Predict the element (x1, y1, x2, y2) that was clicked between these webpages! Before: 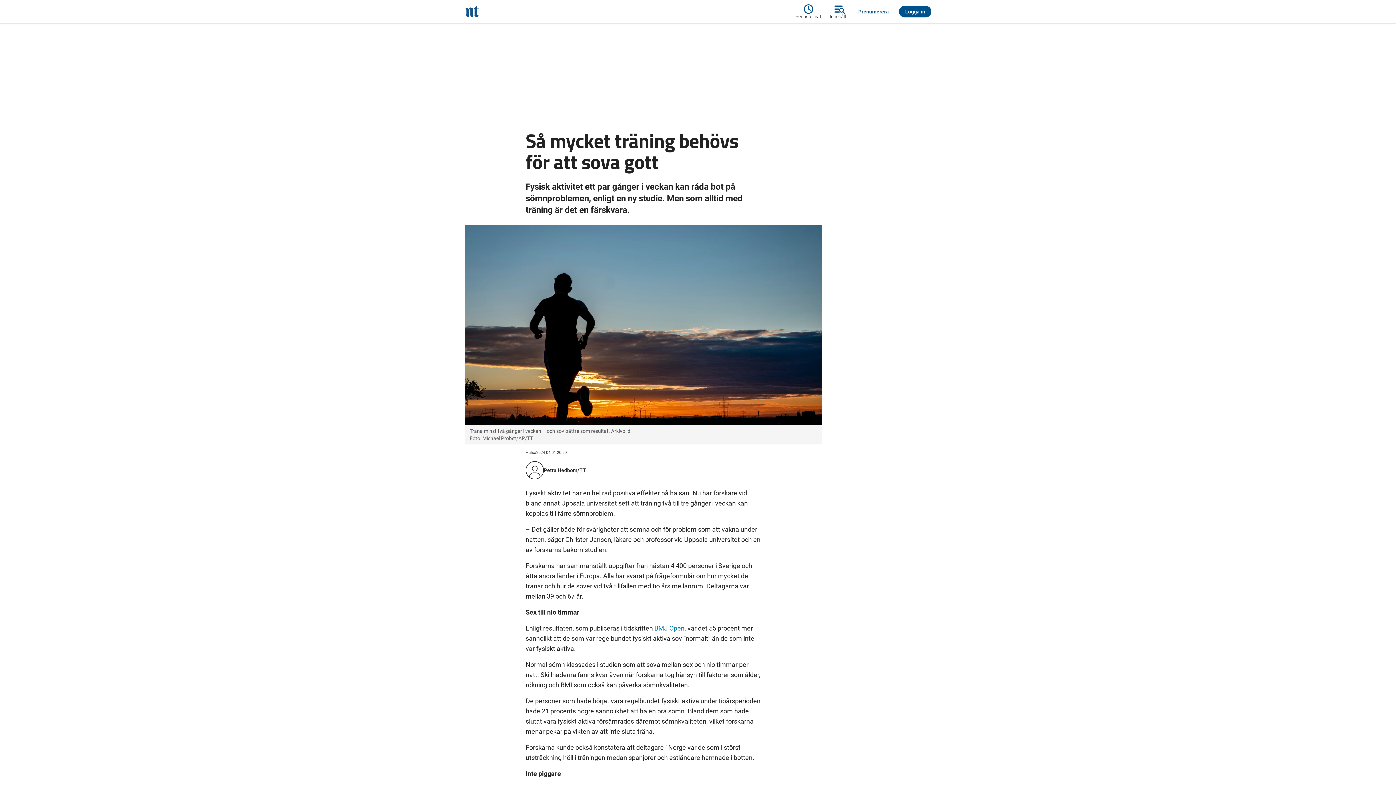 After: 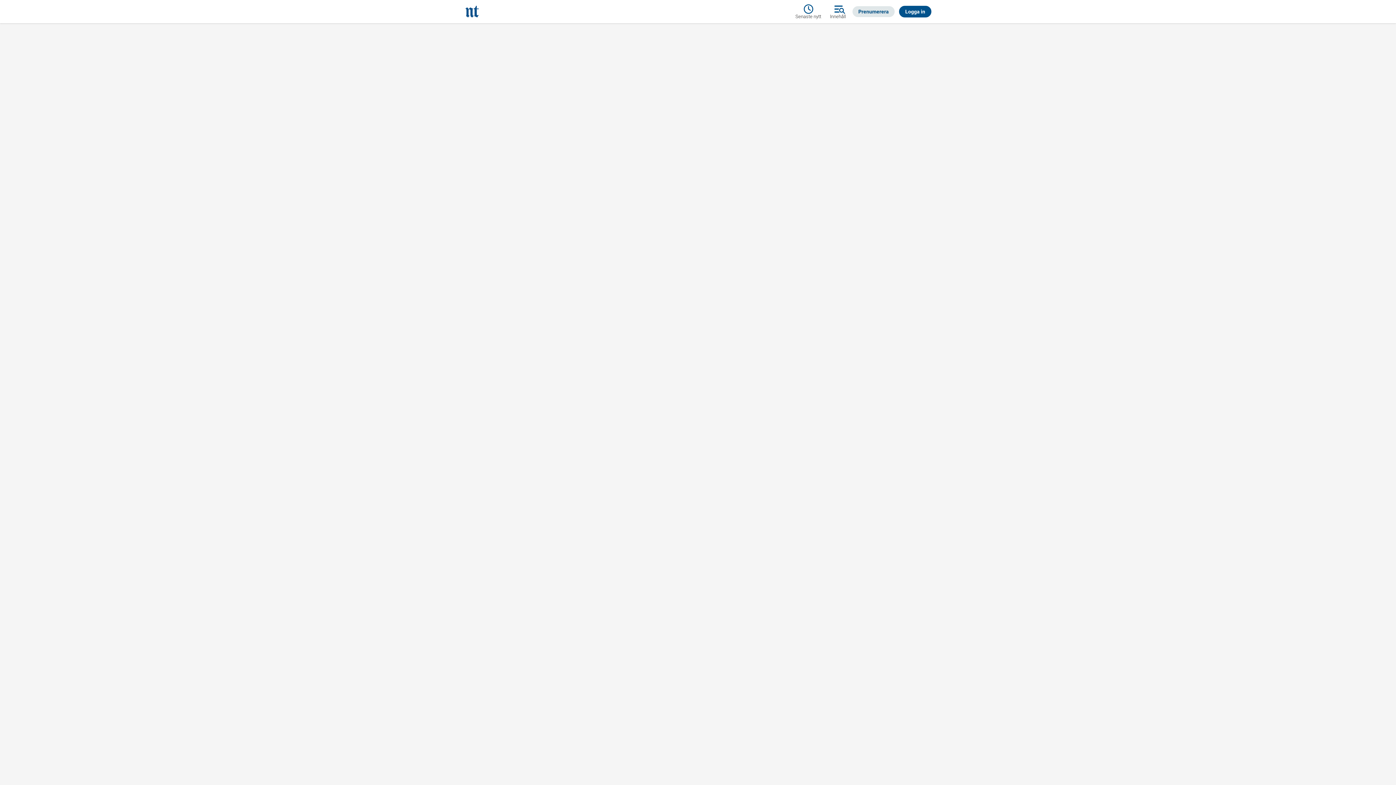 Action: bbox: (852, 6, 894, 17) label: Prenumerera